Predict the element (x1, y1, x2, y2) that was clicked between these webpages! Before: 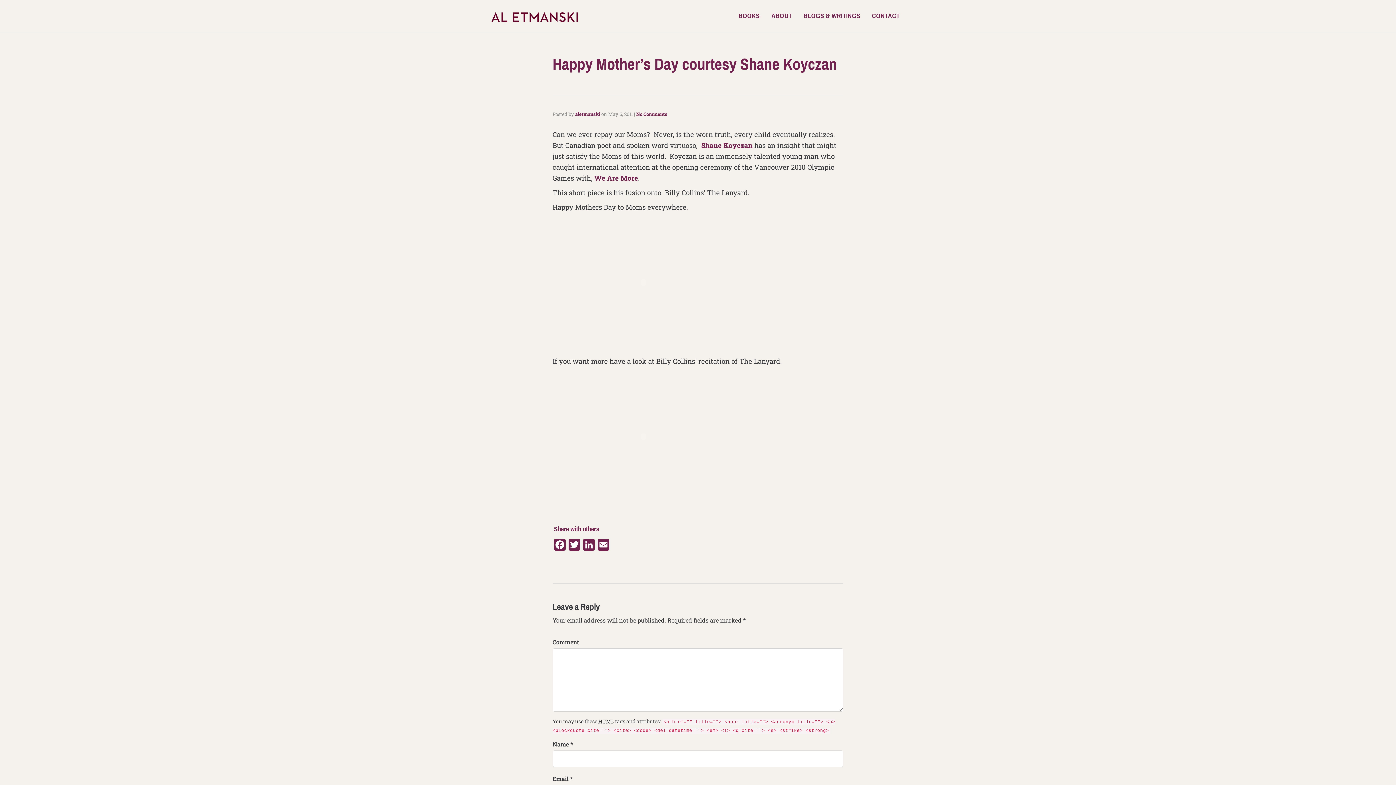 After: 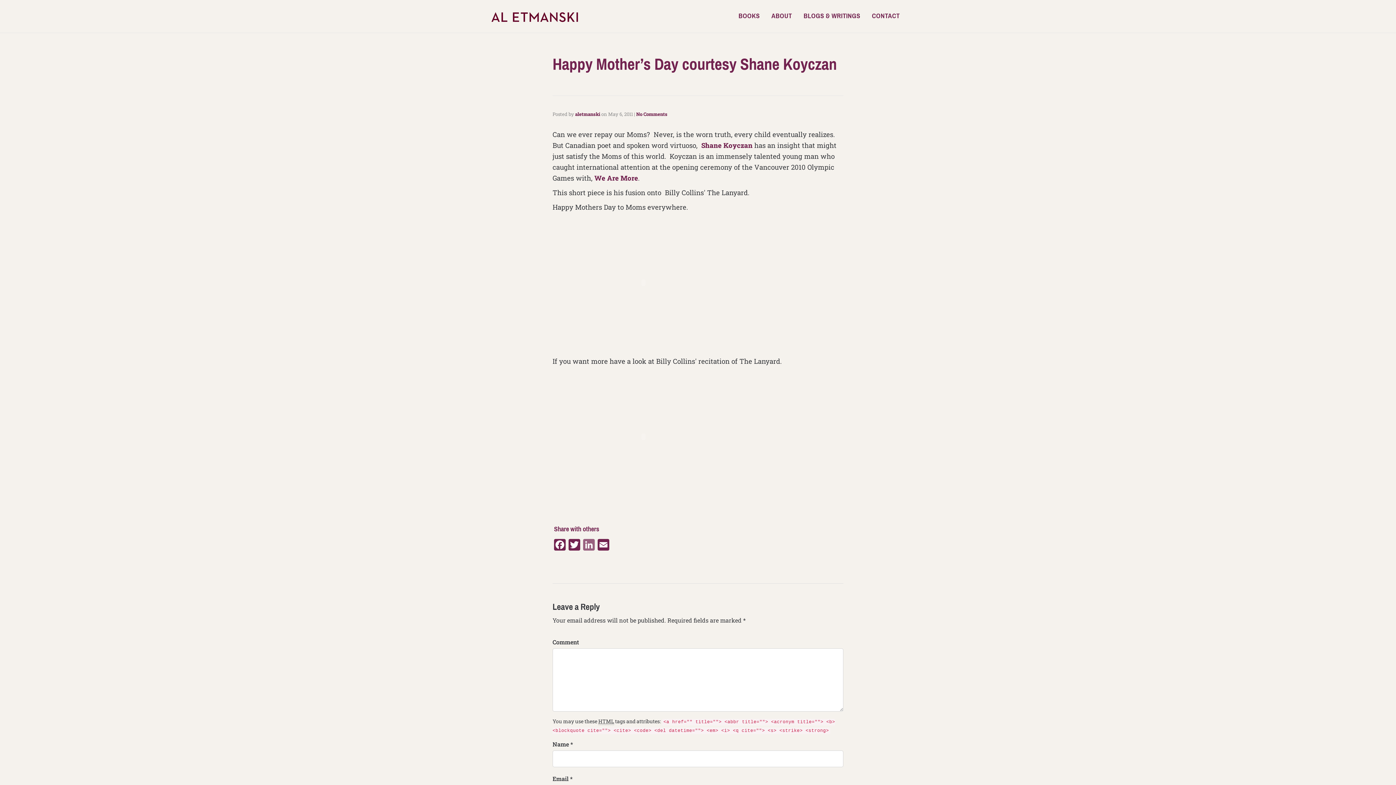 Action: bbox: (581, 539, 596, 552) label: LinkedIn